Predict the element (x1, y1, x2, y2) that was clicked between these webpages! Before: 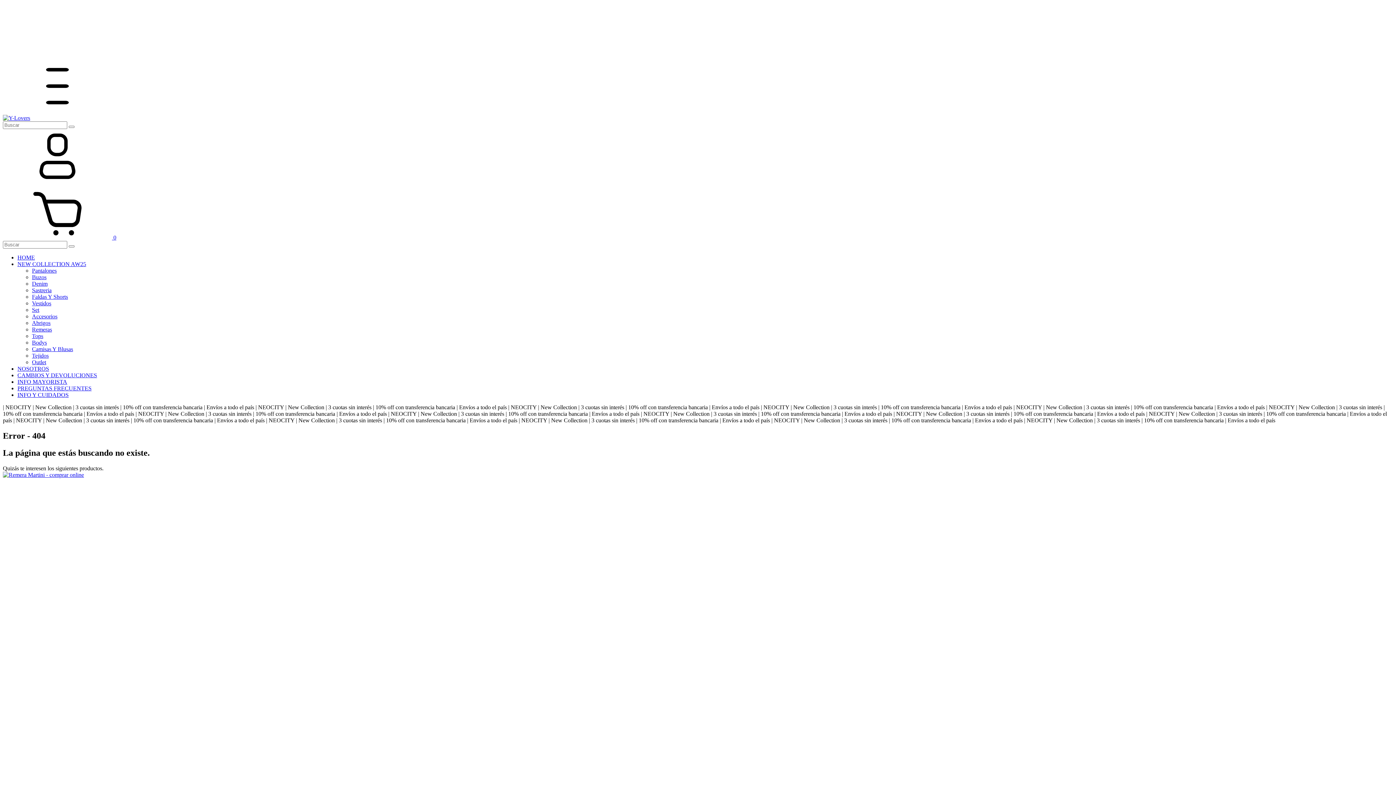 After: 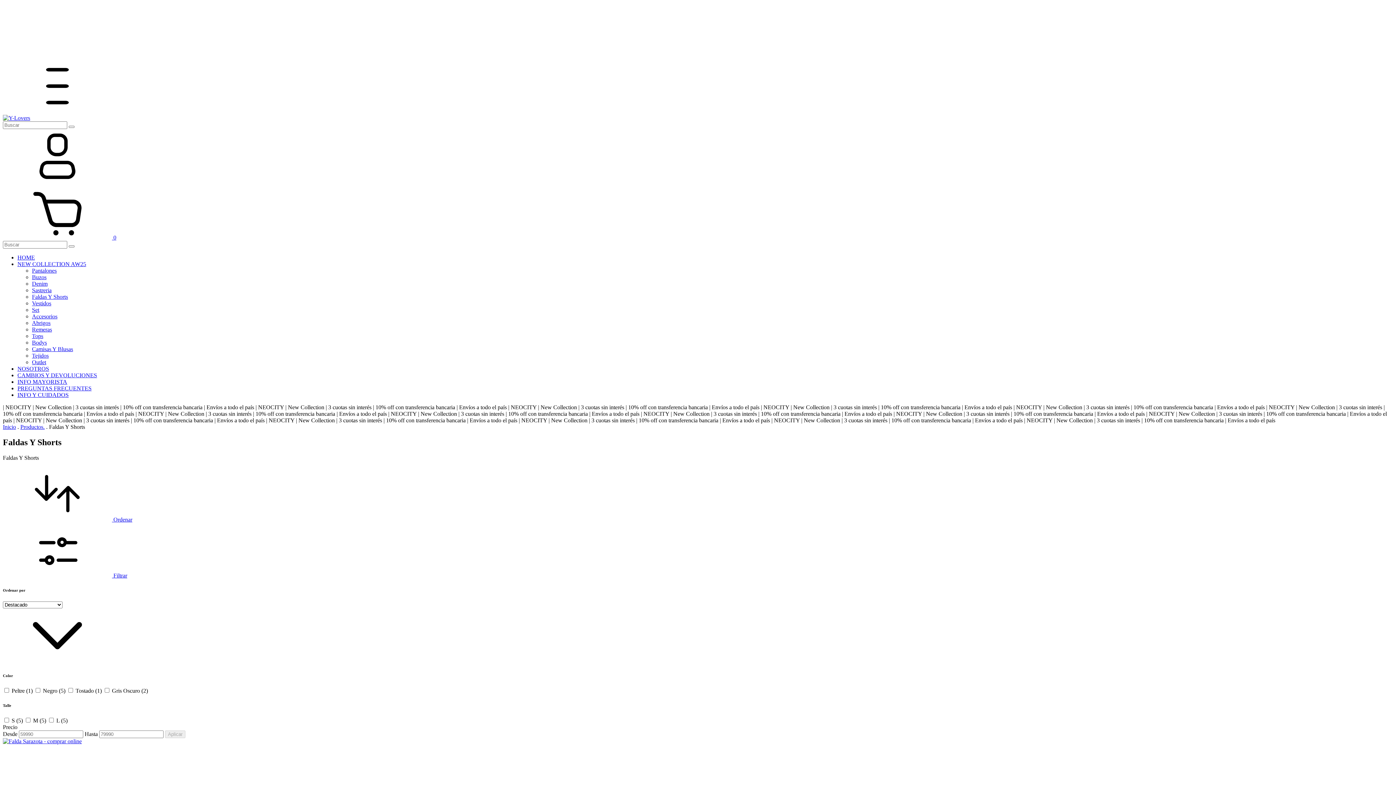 Action: label: Faldas Y Shorts bbox: (32, 293, 68, 300)